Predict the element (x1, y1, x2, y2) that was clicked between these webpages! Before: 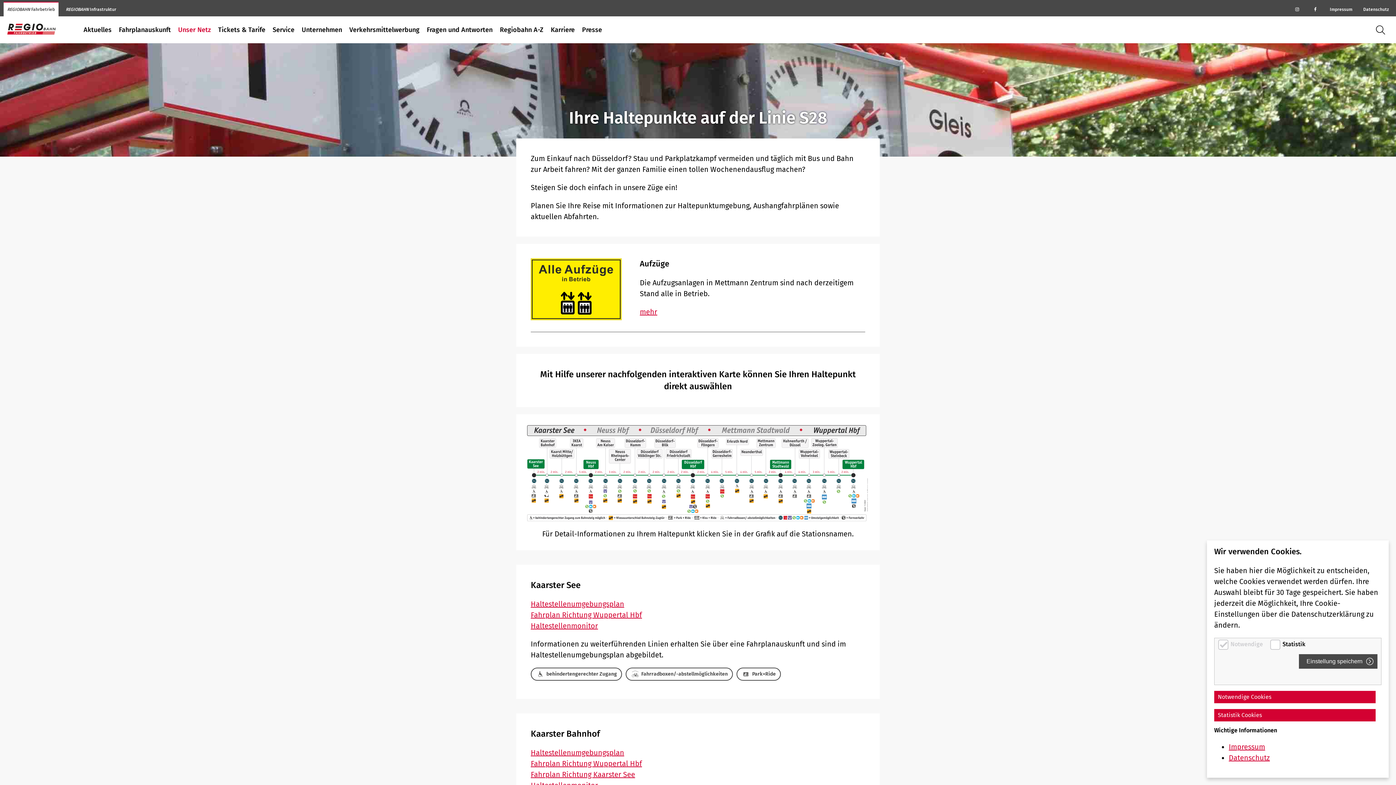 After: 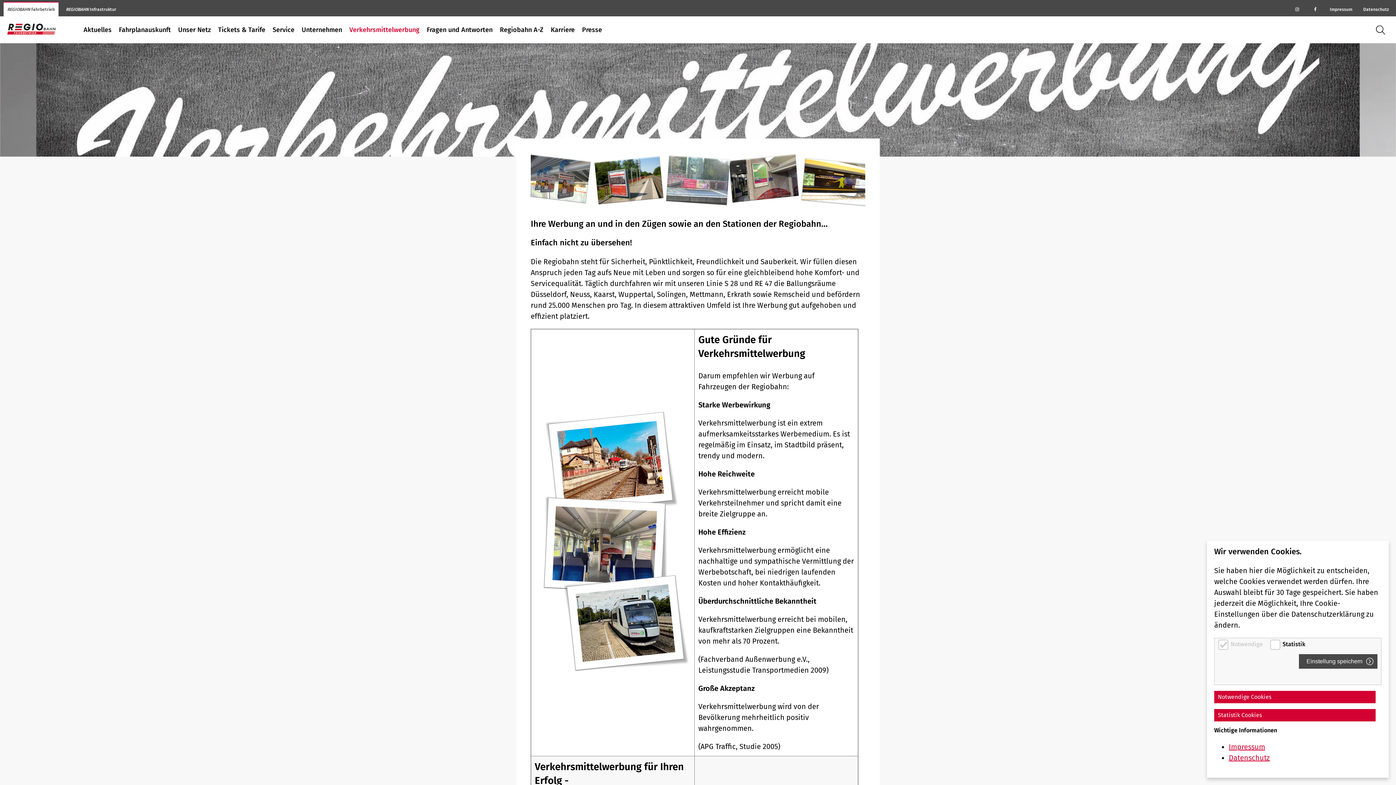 Action: label: Verkehrsmittelwerbung bbox: (345, 21, 423, 38)